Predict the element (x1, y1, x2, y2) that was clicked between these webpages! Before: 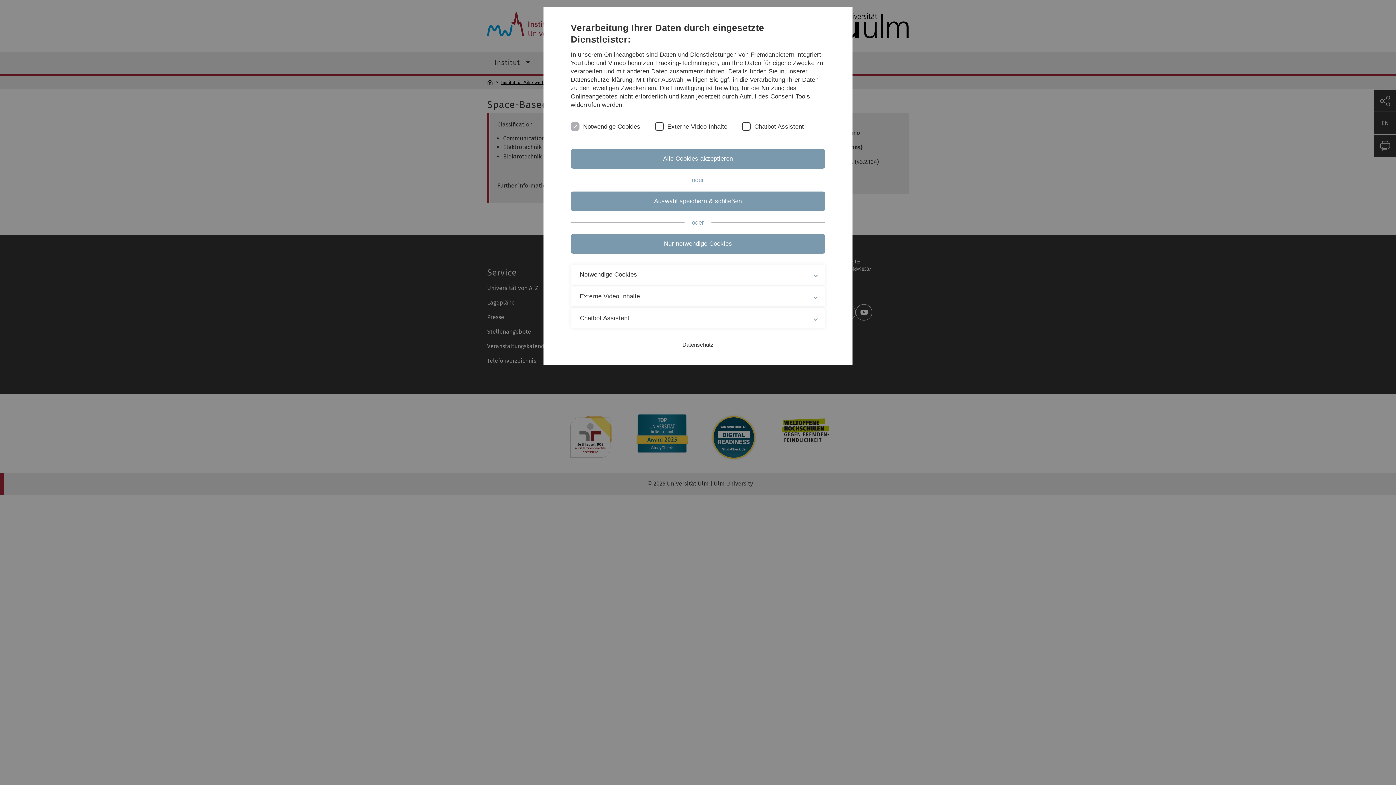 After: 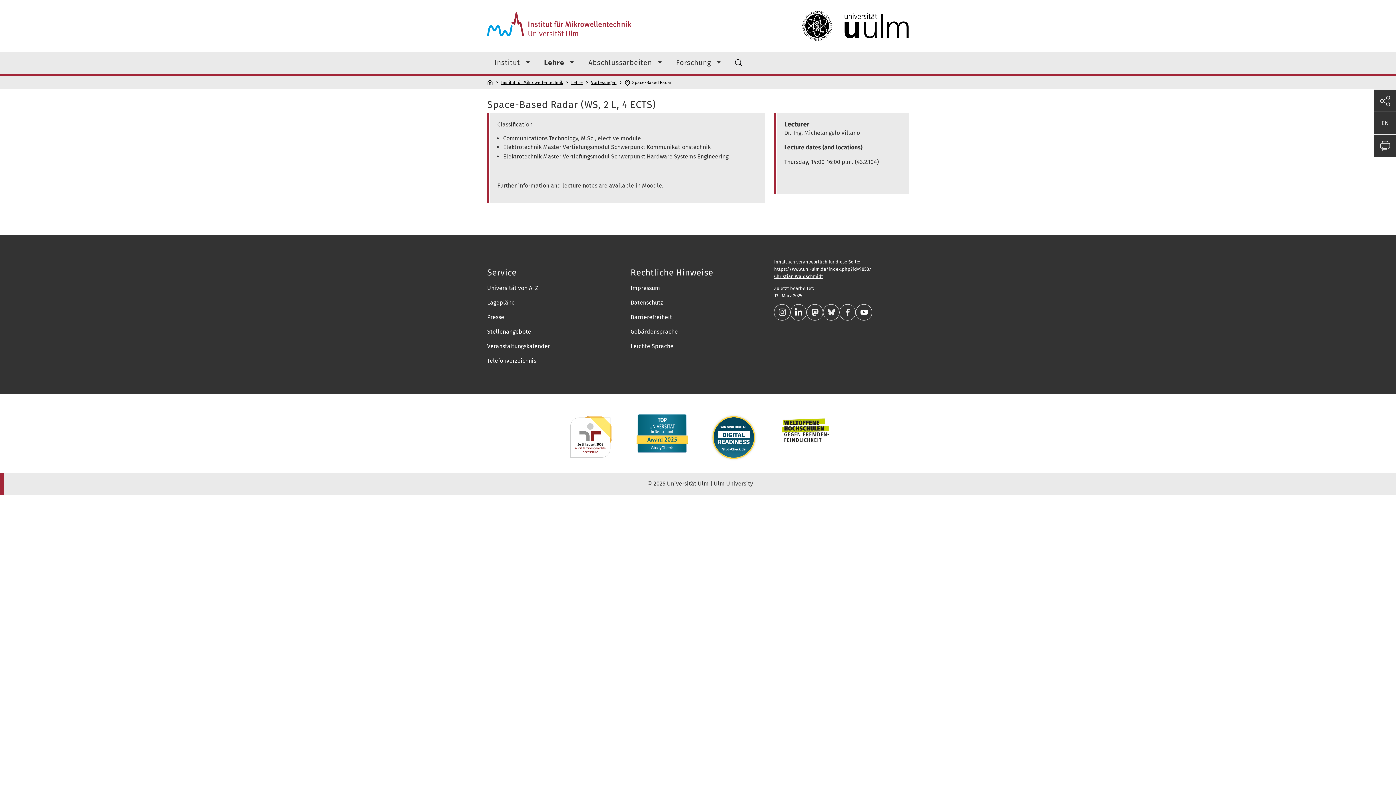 Action: label: Alle Cookies akzeptieren bbox: (570, 149, 825, 168)